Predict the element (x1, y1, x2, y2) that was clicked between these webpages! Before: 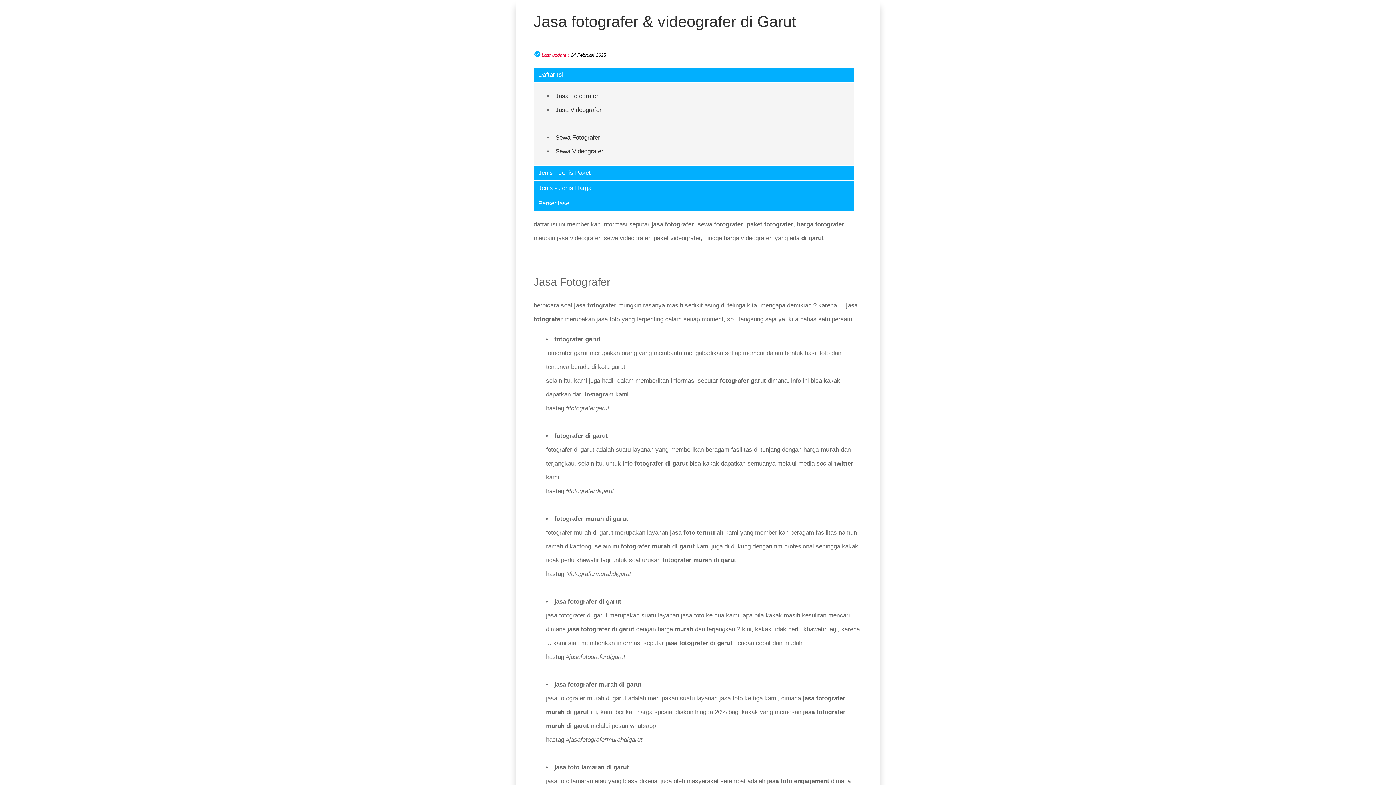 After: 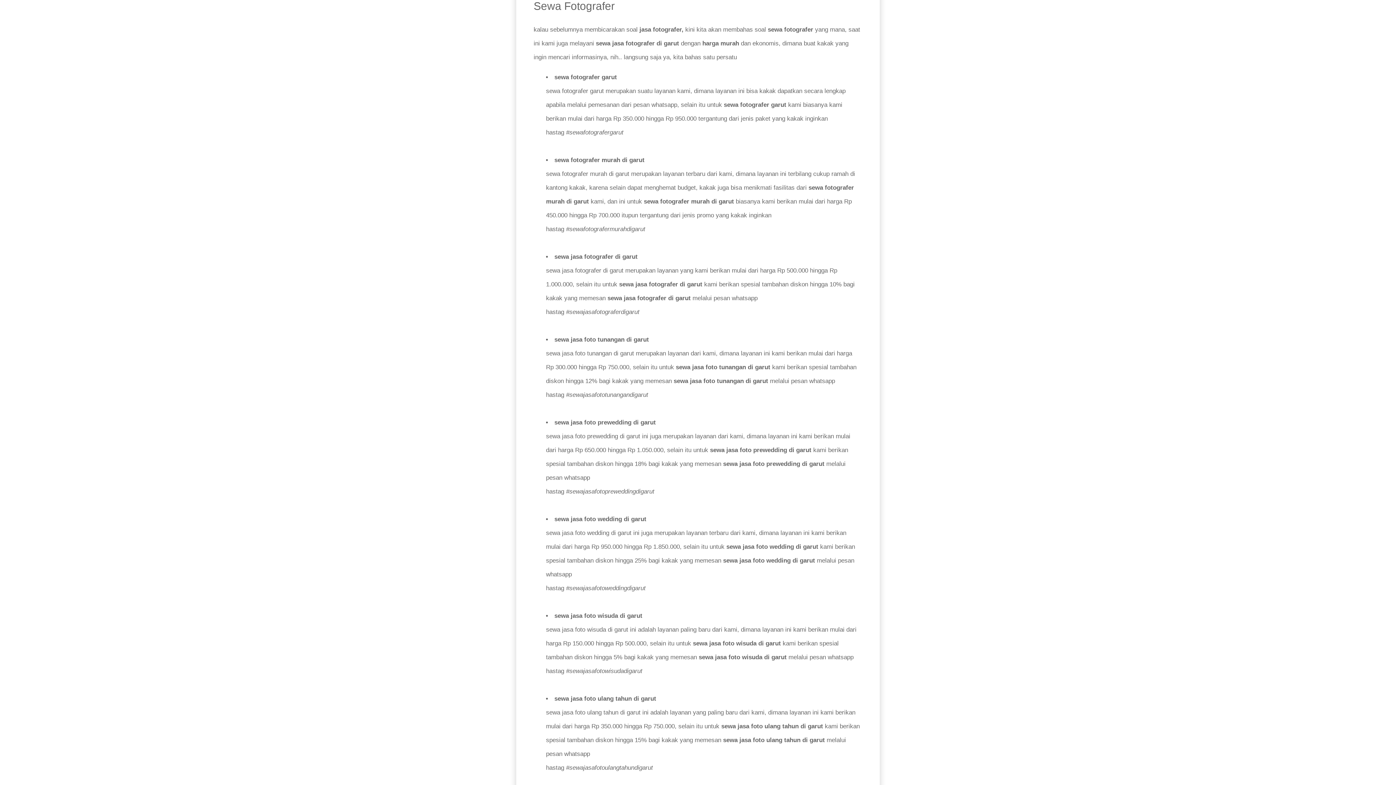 Action: bbox: (555, 134, 600, 141) label: Sewa Fotografer